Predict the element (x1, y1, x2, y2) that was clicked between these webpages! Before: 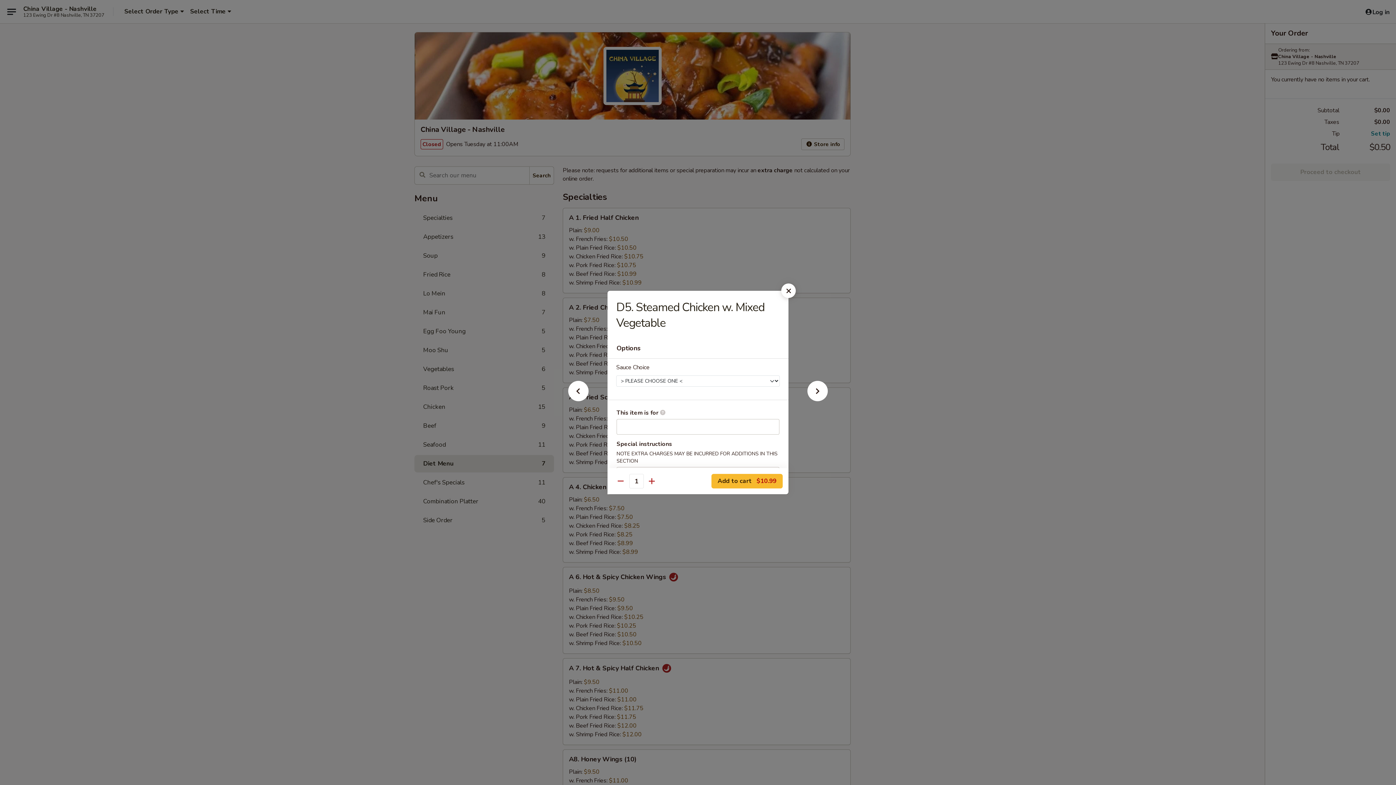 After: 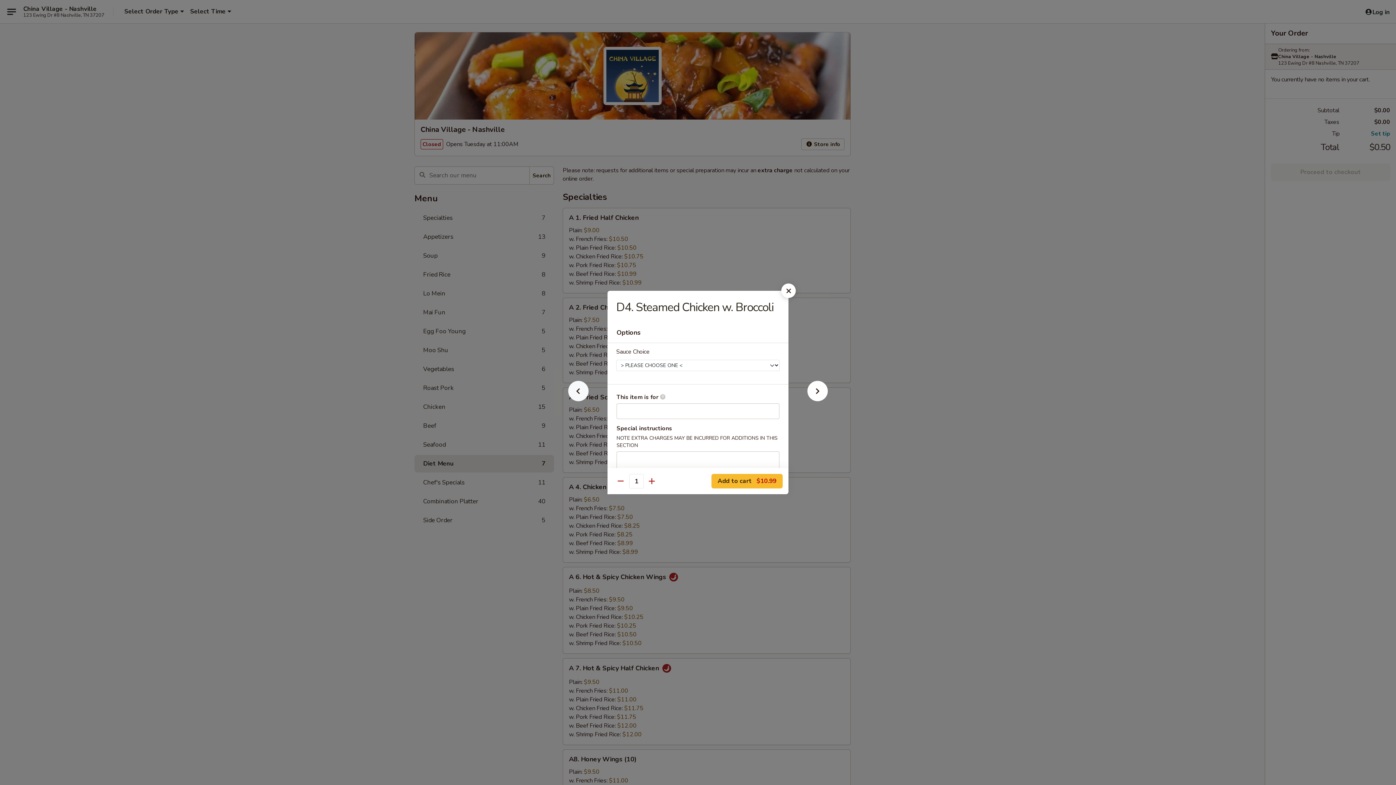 Action: bbox: (556, 392, 600, 405)